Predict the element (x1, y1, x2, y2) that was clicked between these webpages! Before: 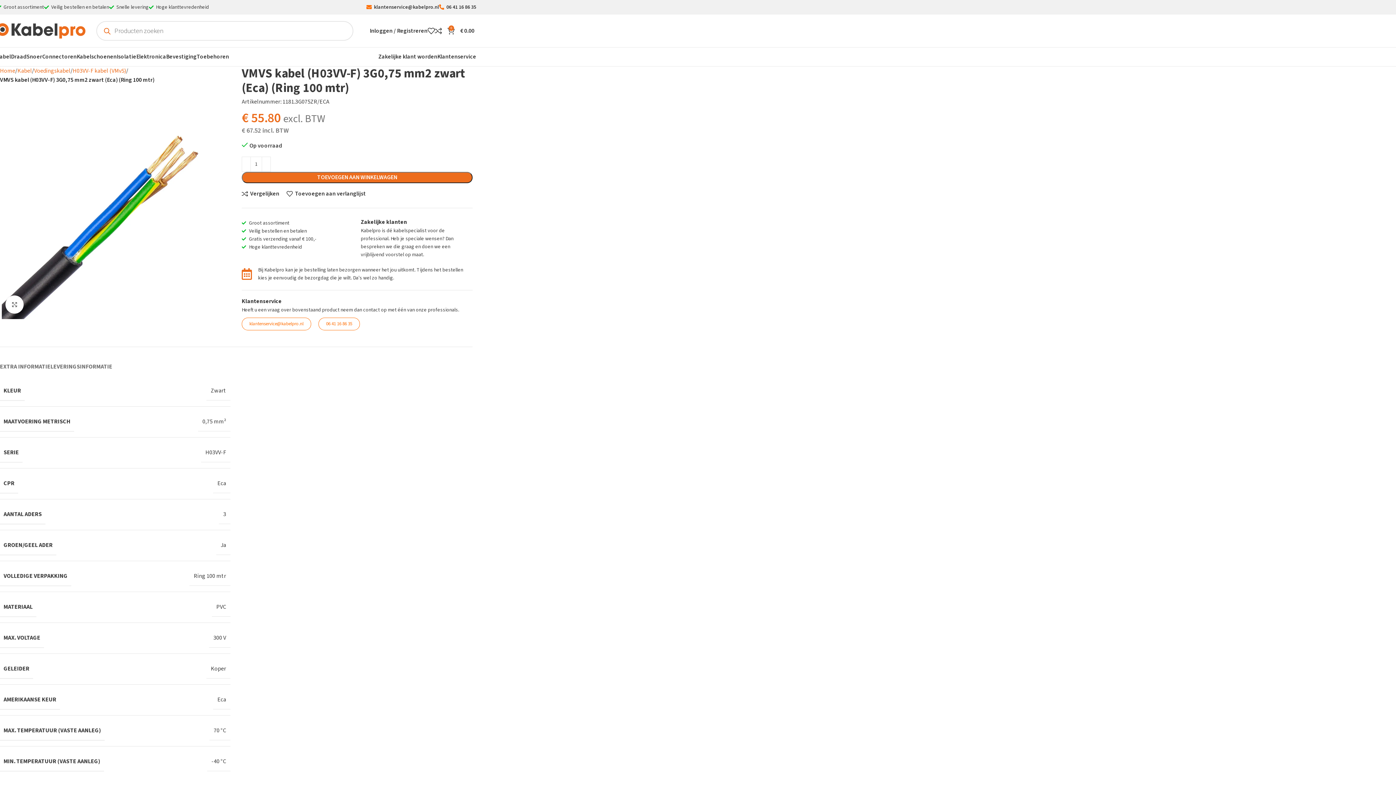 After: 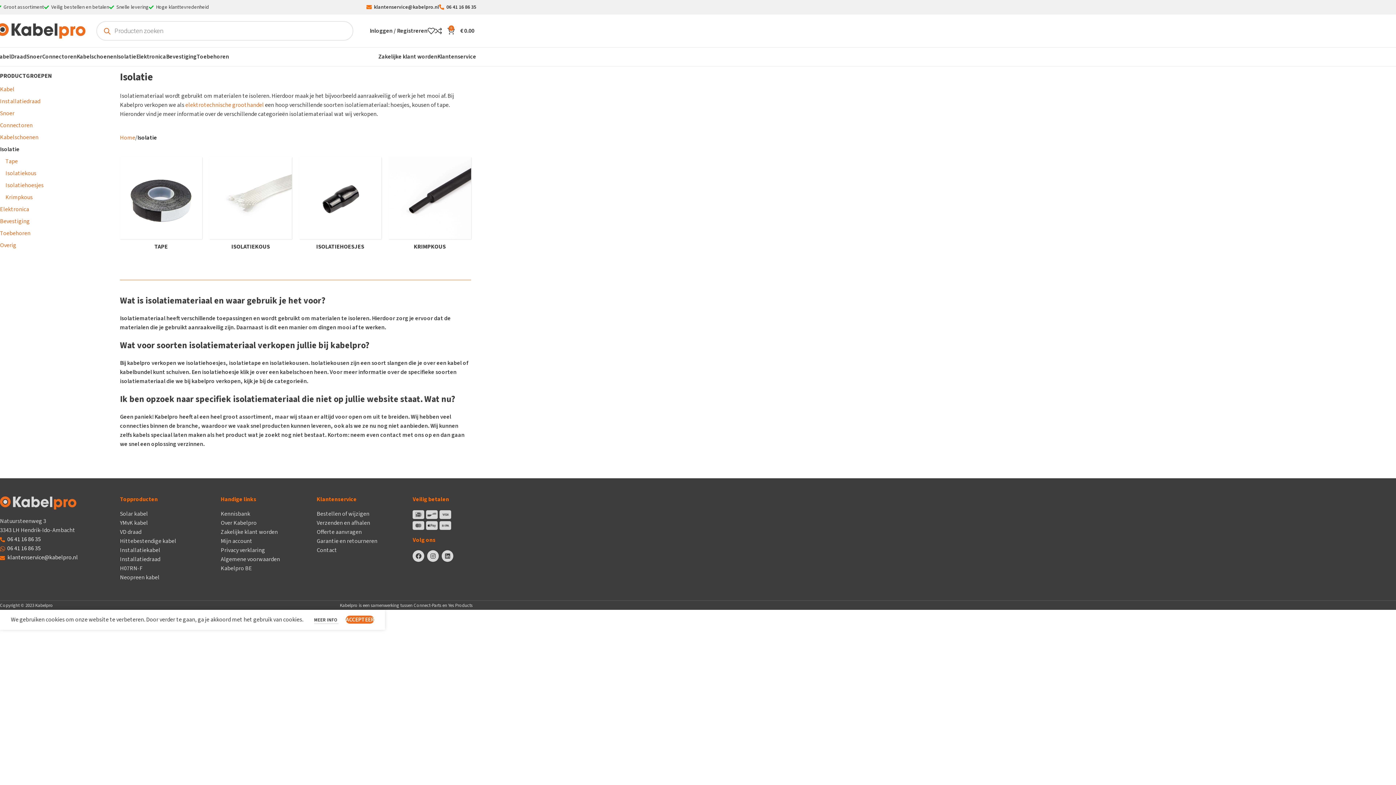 Action: label: Isolatie bbox: (116, 49, 136, 64)